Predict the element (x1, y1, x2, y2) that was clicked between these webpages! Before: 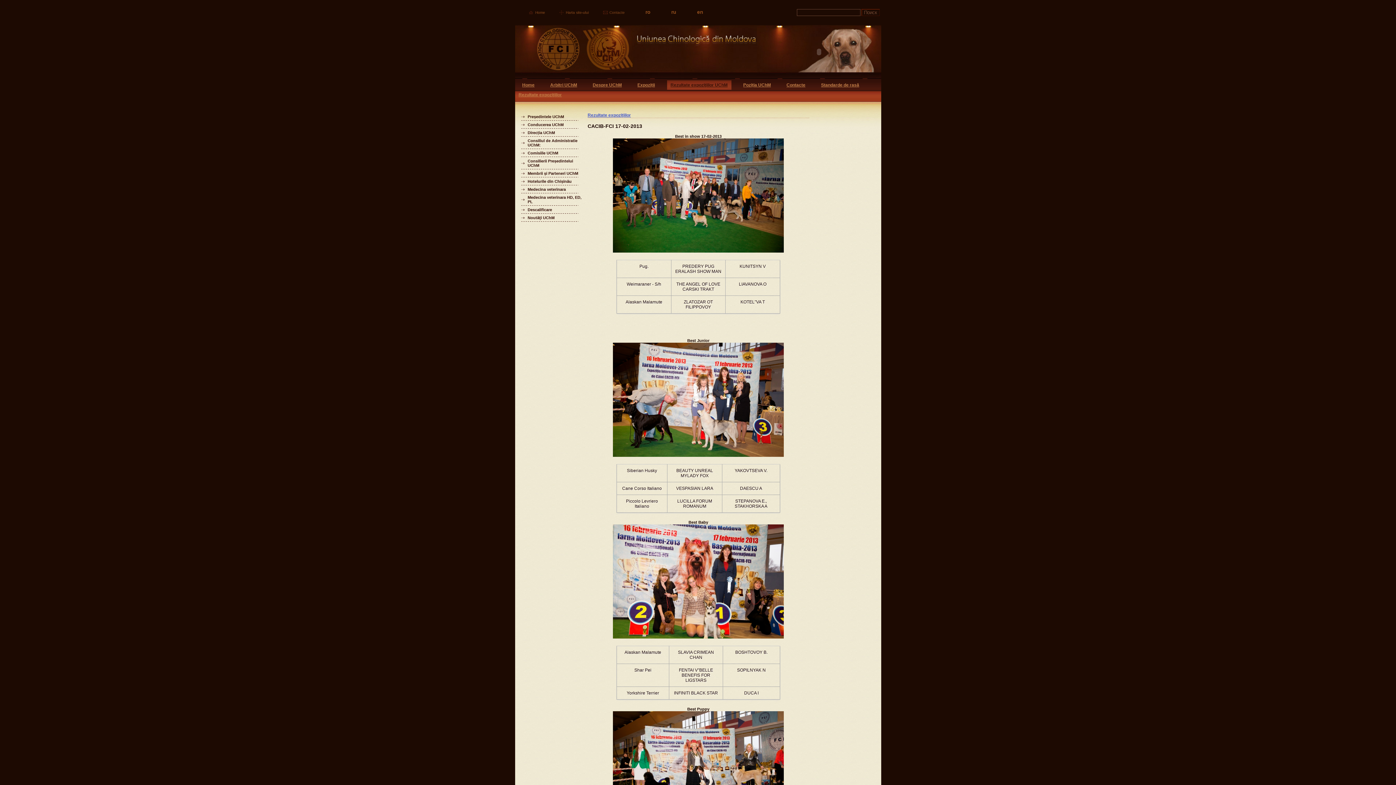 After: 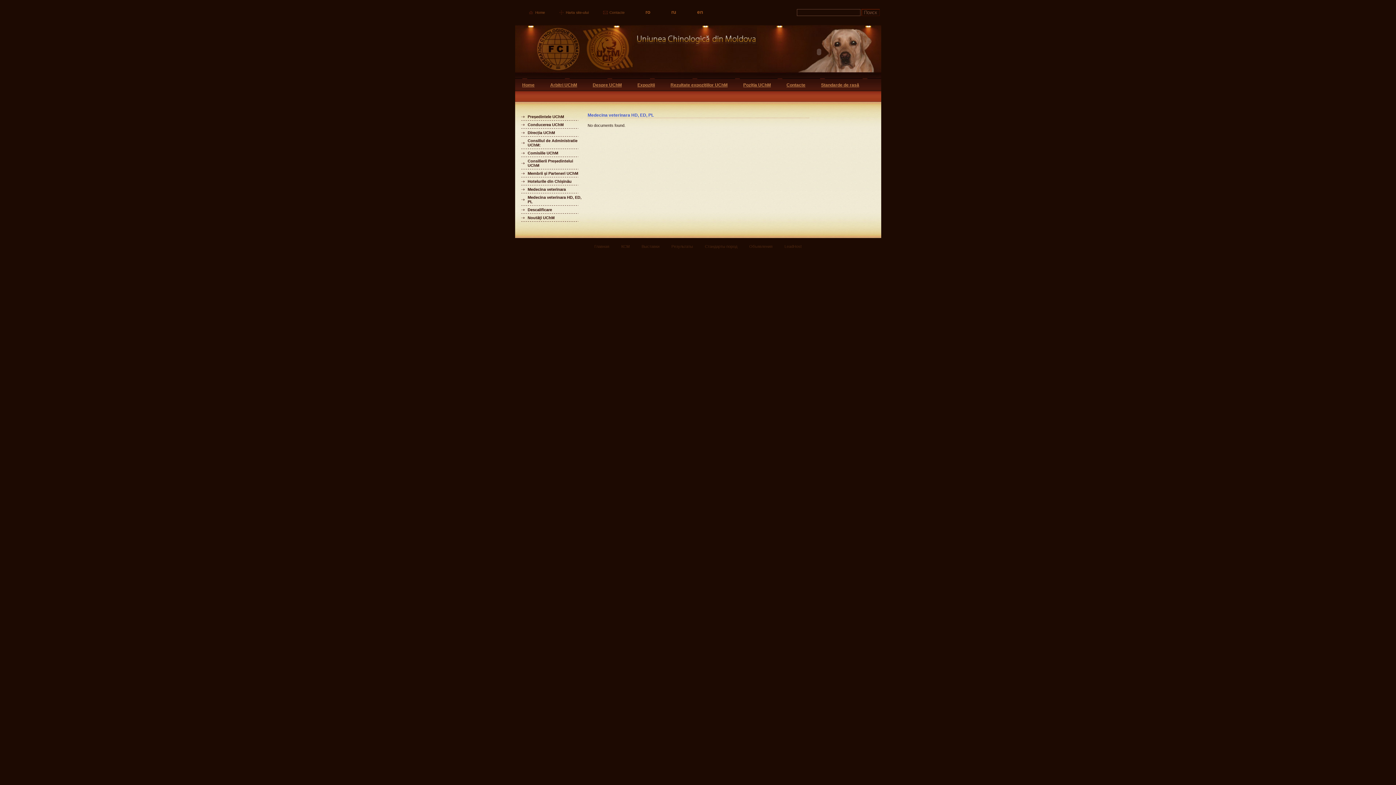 Action: label: Medecina veterinara HD, ED, PL bbox: (521, 193, 585, 205)